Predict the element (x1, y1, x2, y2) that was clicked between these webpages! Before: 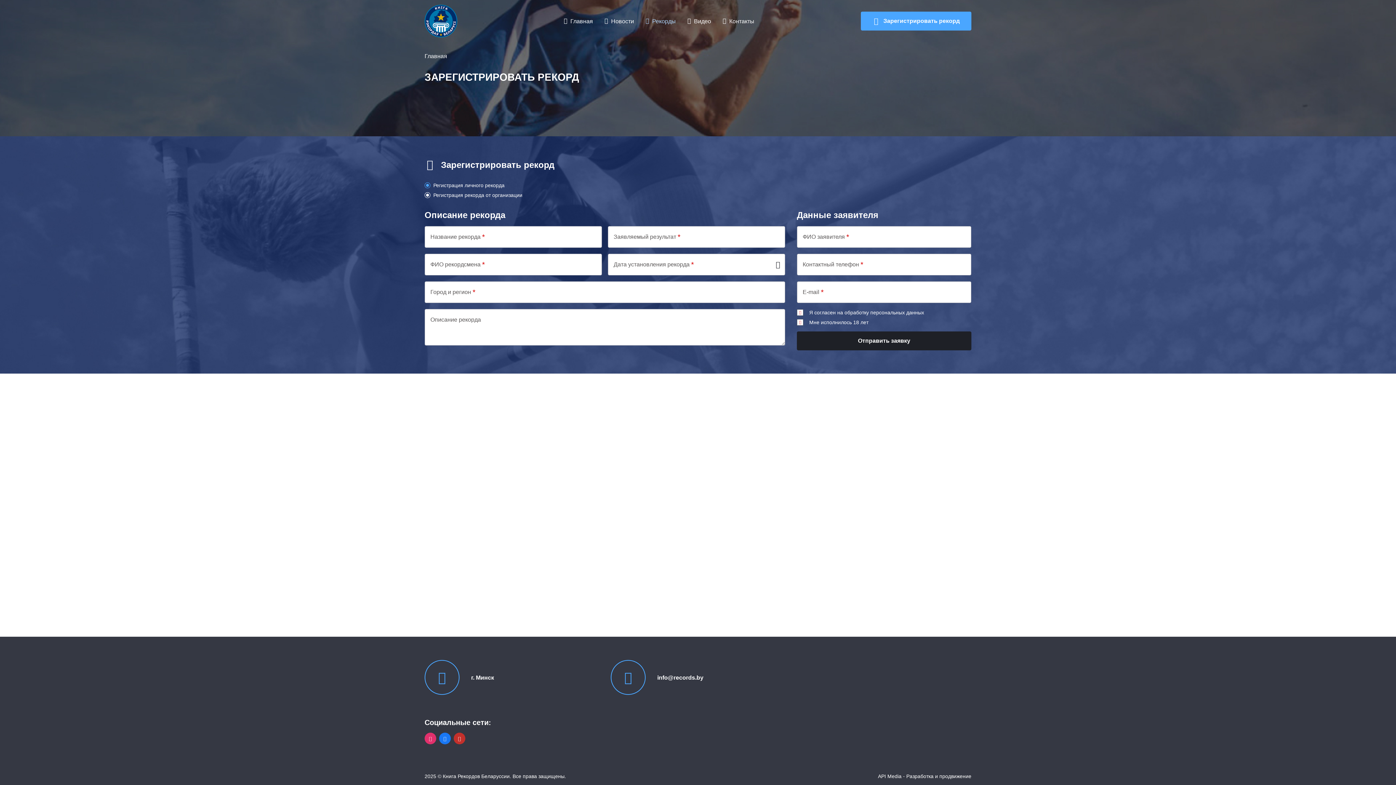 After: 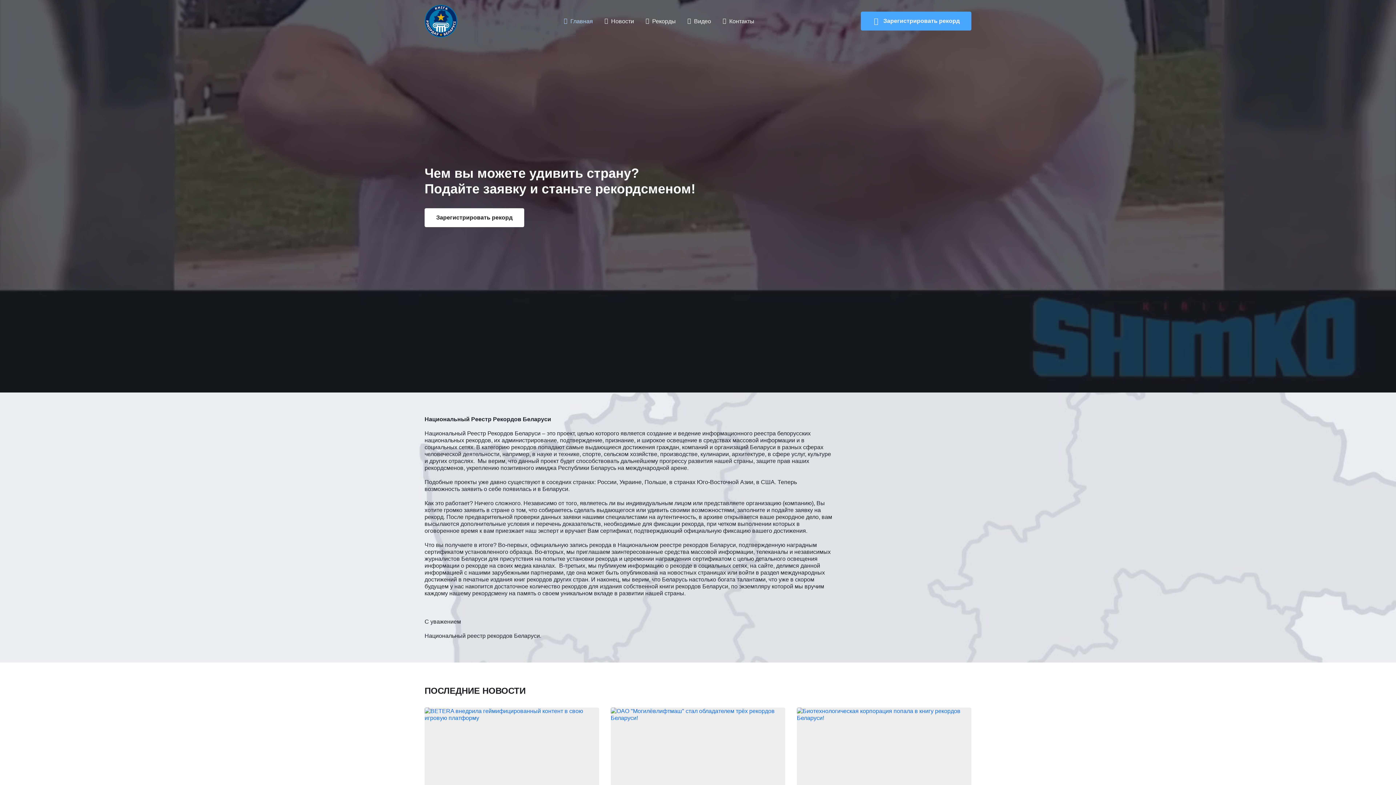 Action: bbox: (564, 17, 593, 24) label: Главная